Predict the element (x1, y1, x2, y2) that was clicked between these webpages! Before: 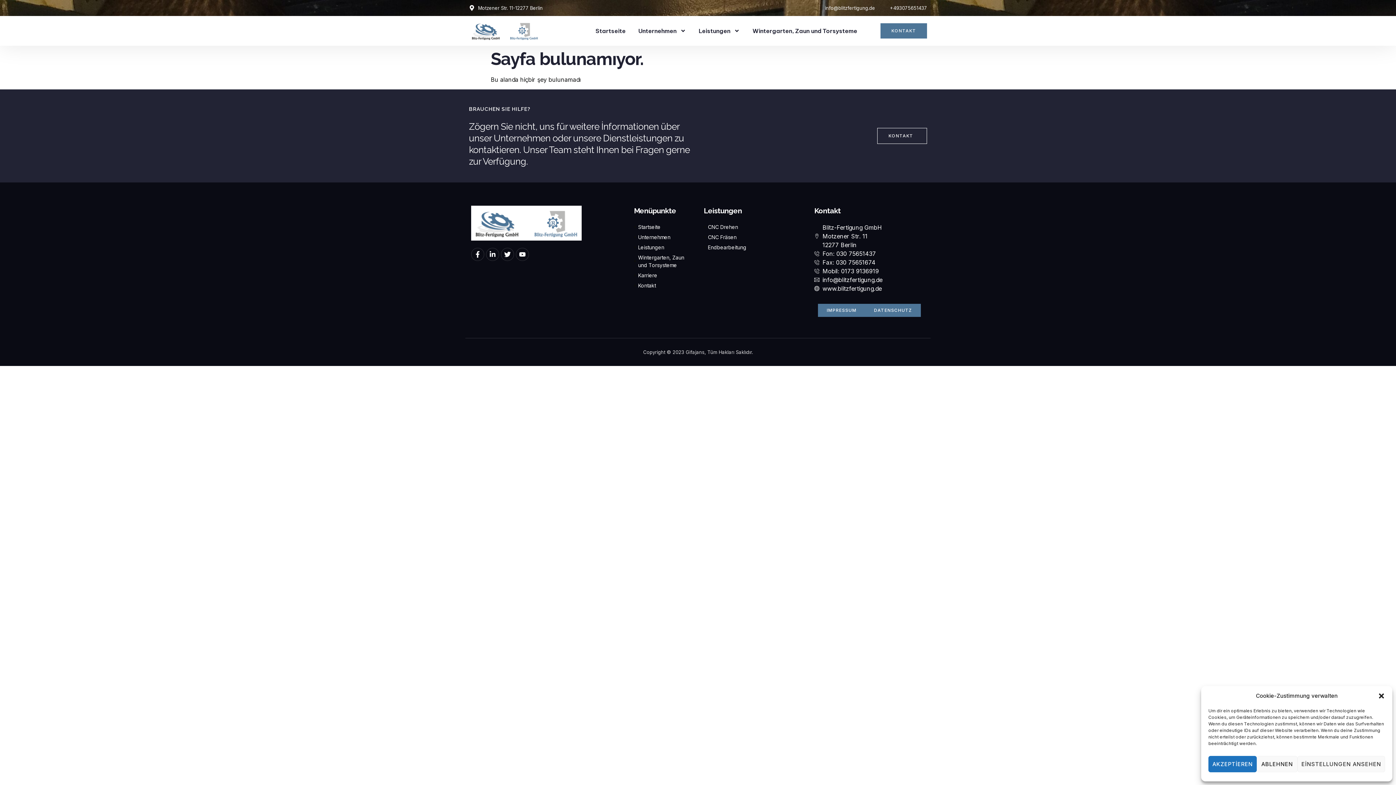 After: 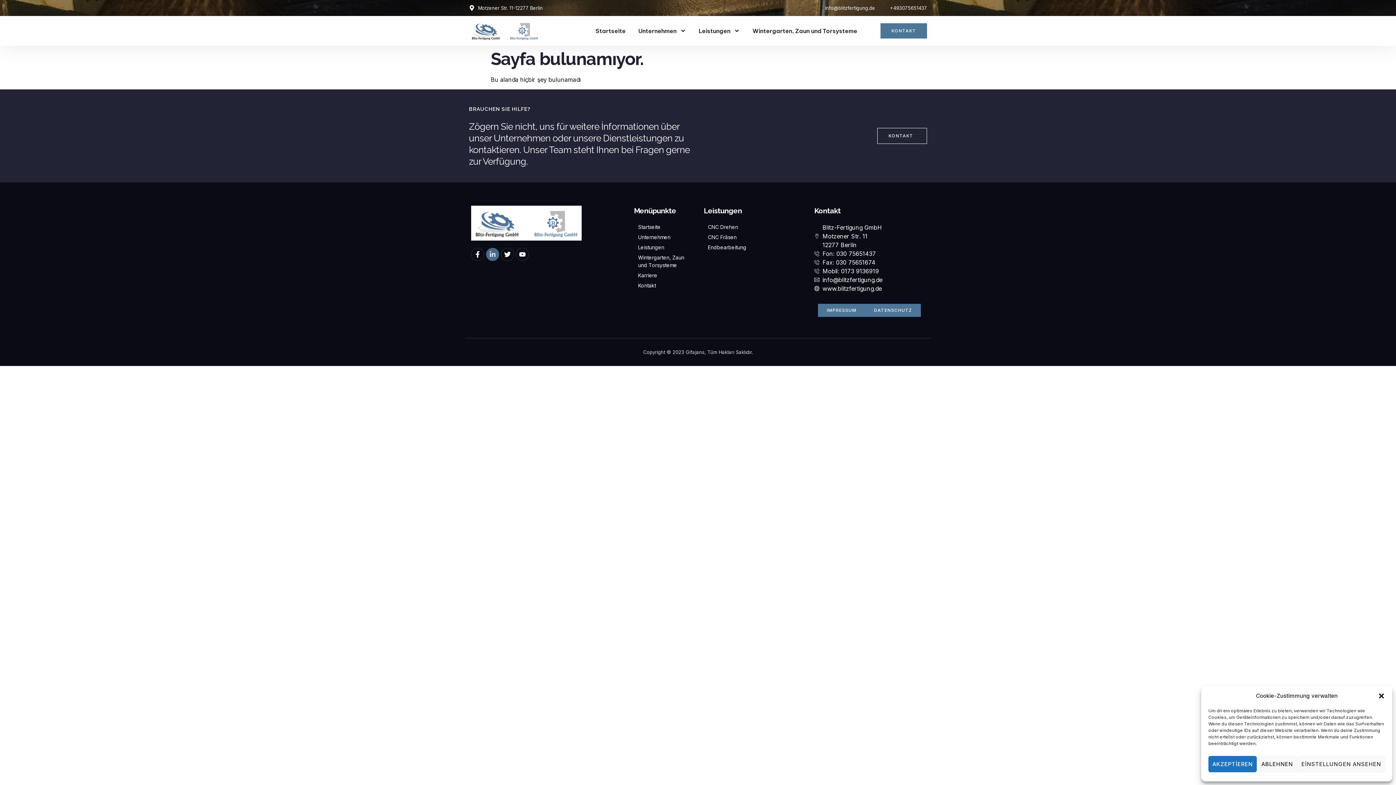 Action: label: Linkedin-in bbox: (486, 247, 499, 261)